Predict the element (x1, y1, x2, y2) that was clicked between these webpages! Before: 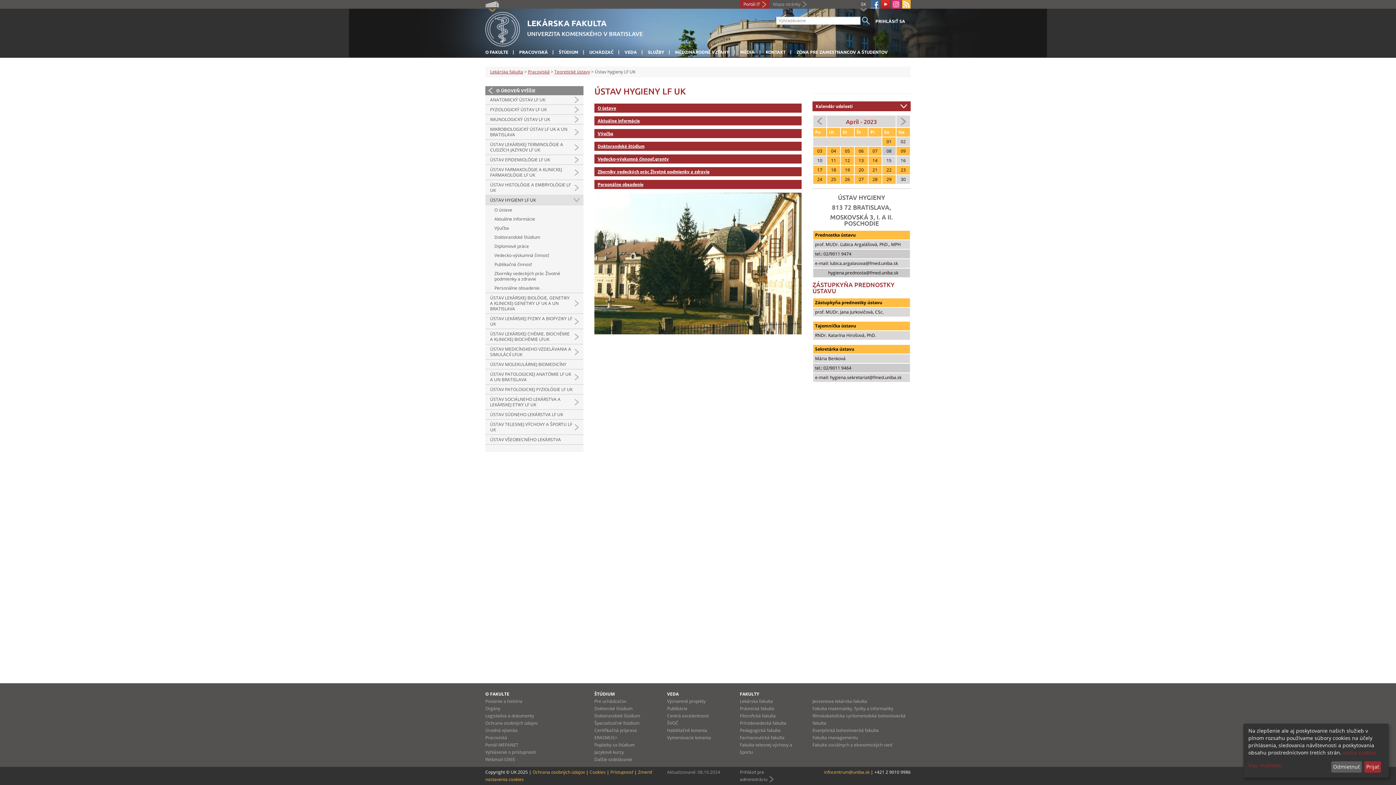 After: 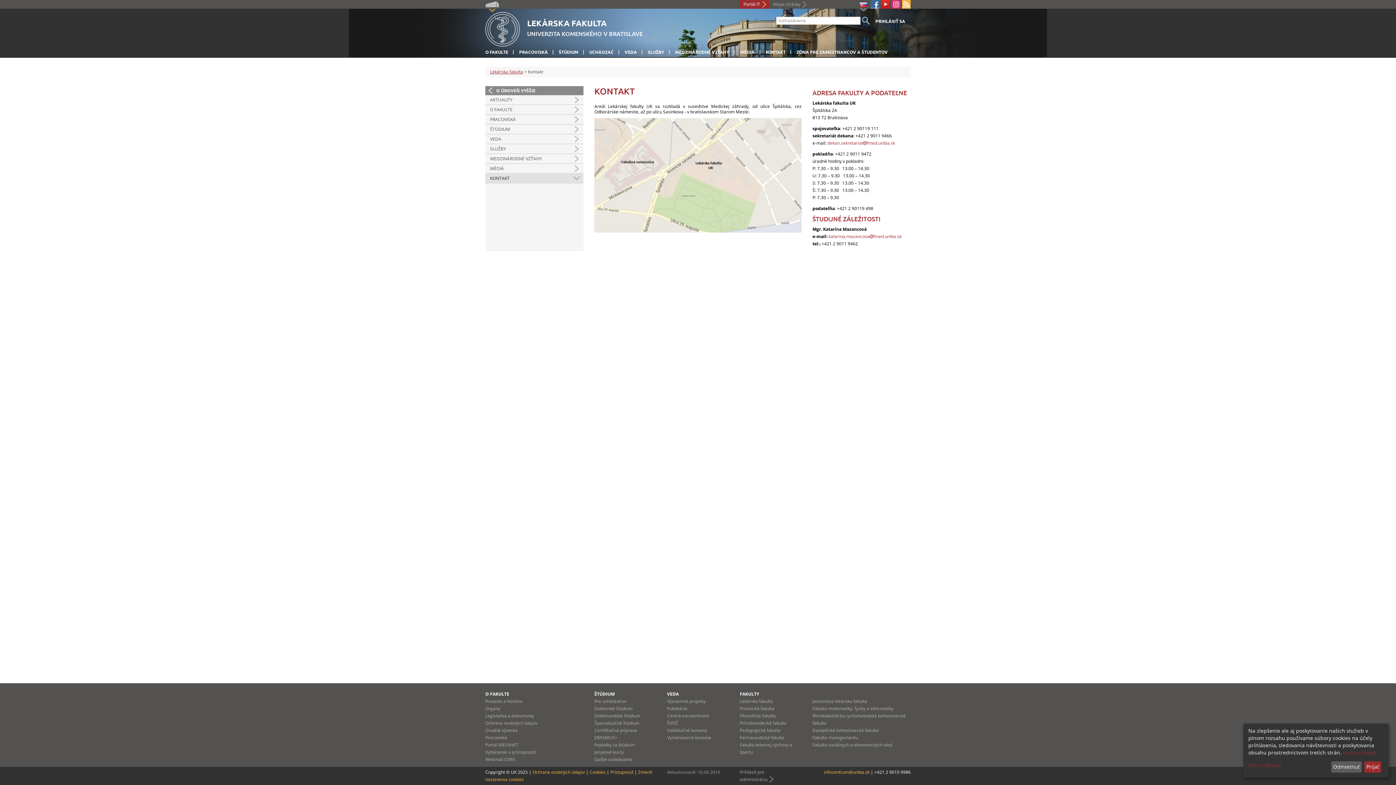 Action: label: KONTAKT bbox: (765, 49, 785, 54)